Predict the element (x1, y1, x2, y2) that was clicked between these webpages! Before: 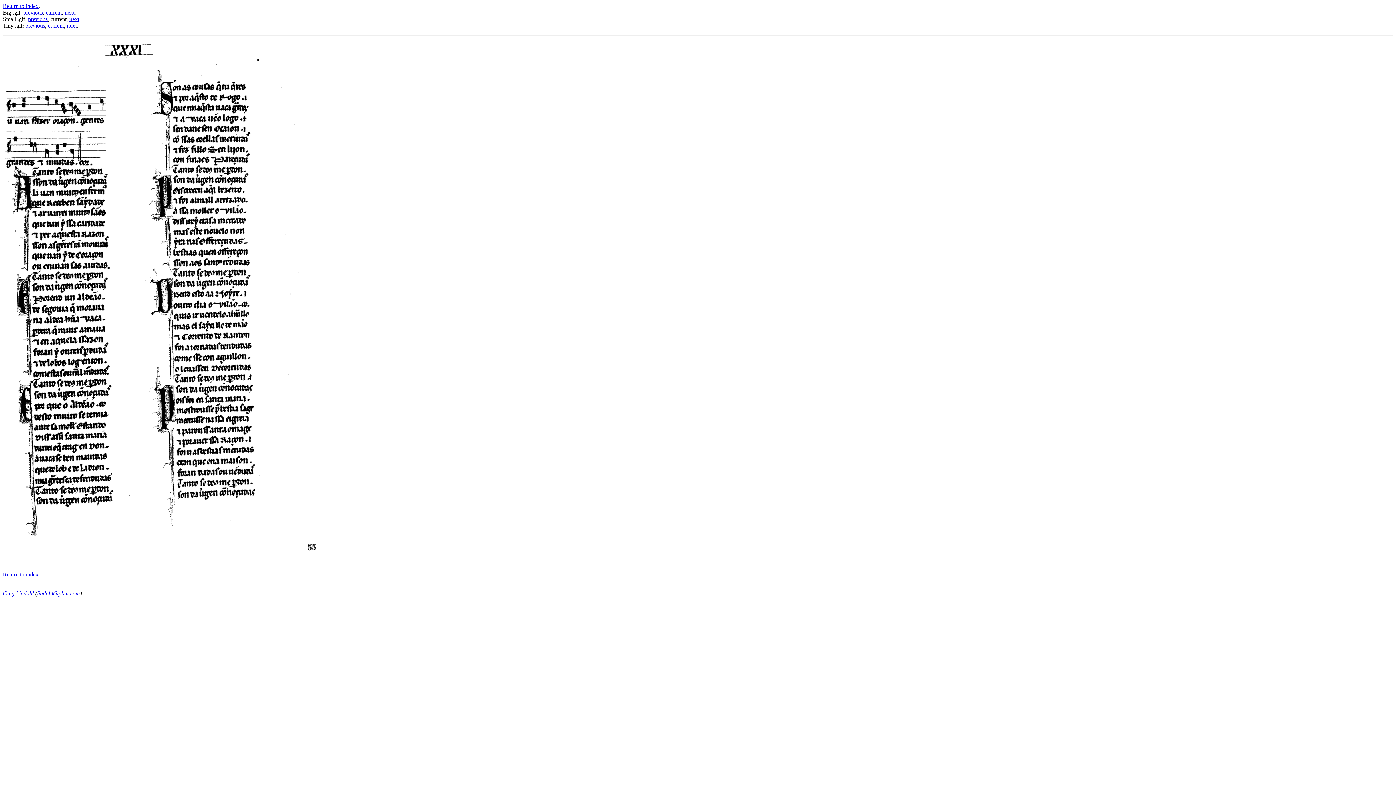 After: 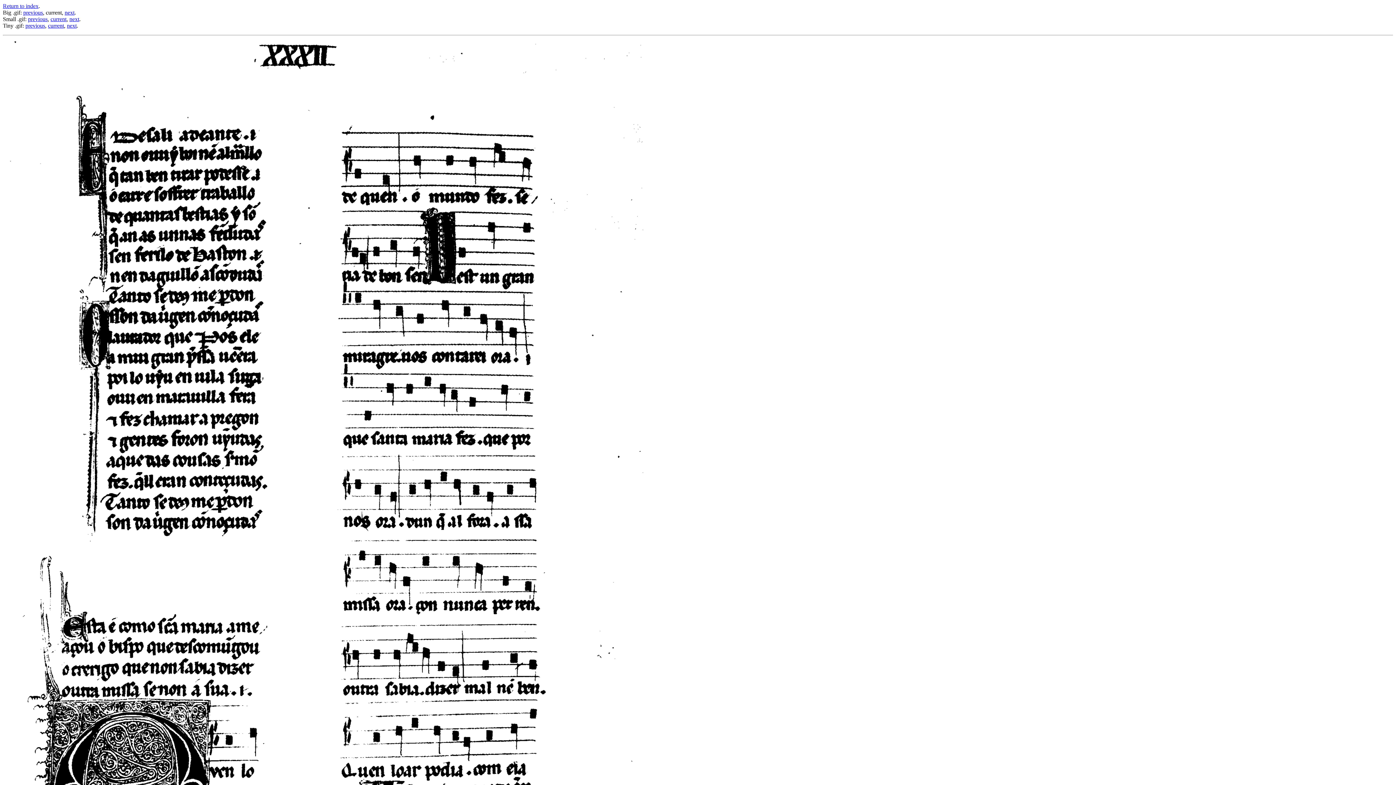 Action: bbox: (64, 9, 74, 15) label: next